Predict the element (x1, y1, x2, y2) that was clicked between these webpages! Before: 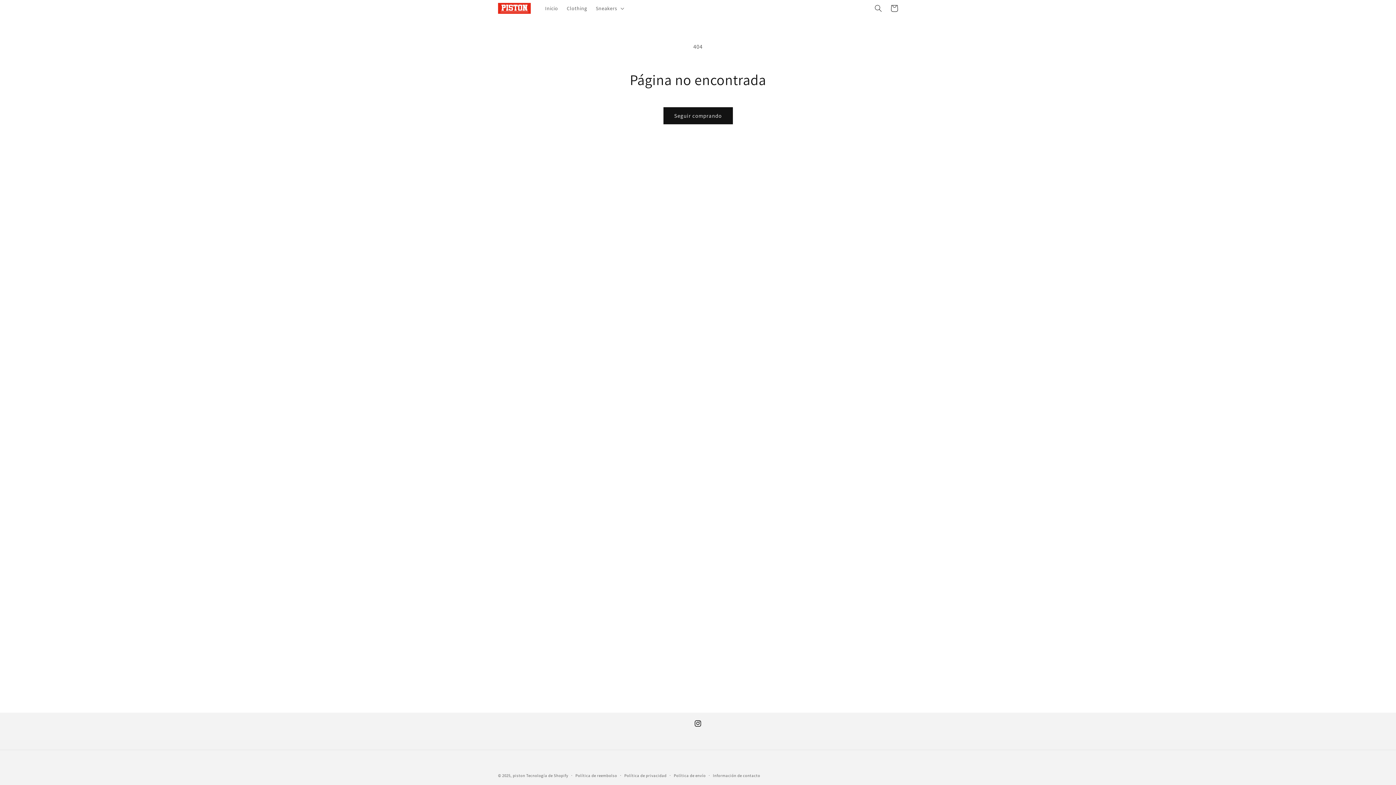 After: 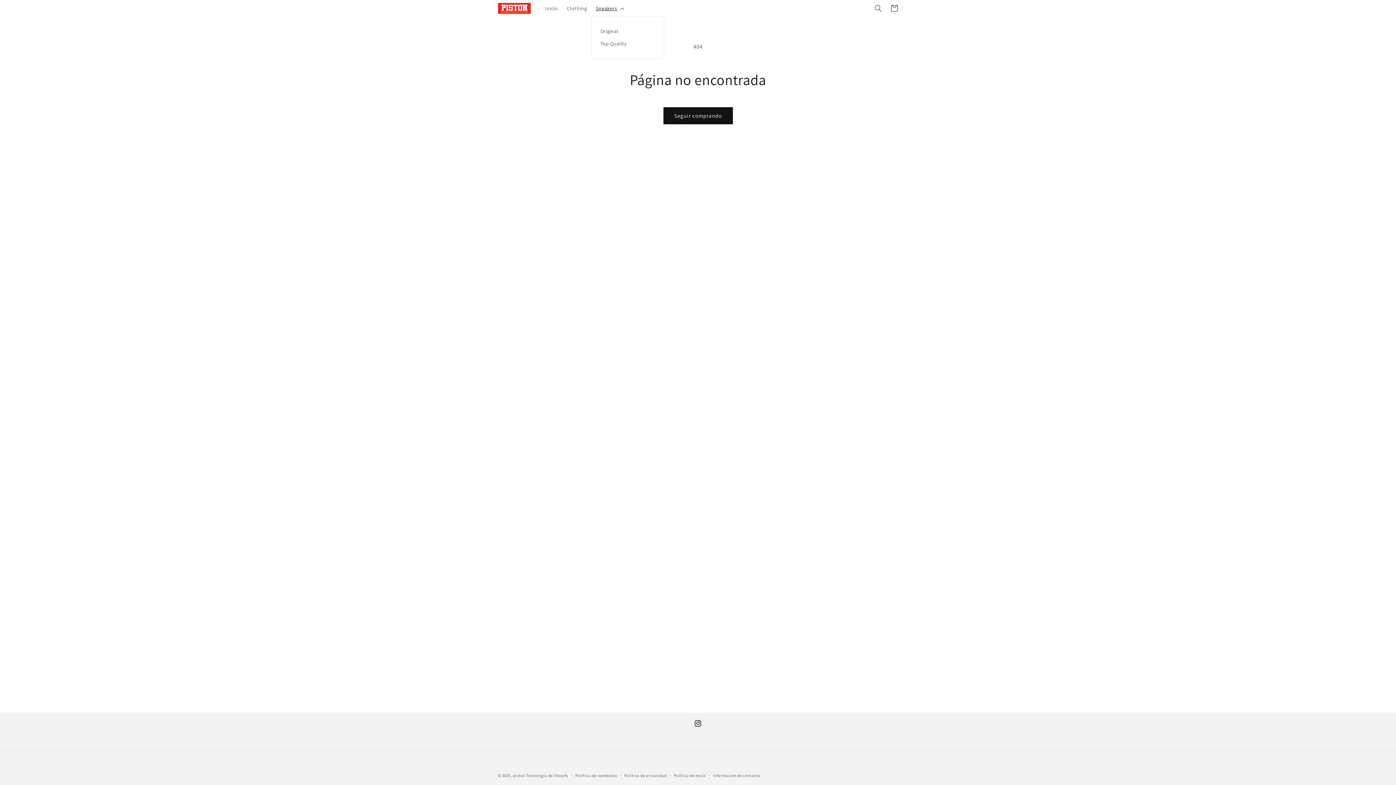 Action: label: Sneakers bbox: (591, 0, 627, 15)